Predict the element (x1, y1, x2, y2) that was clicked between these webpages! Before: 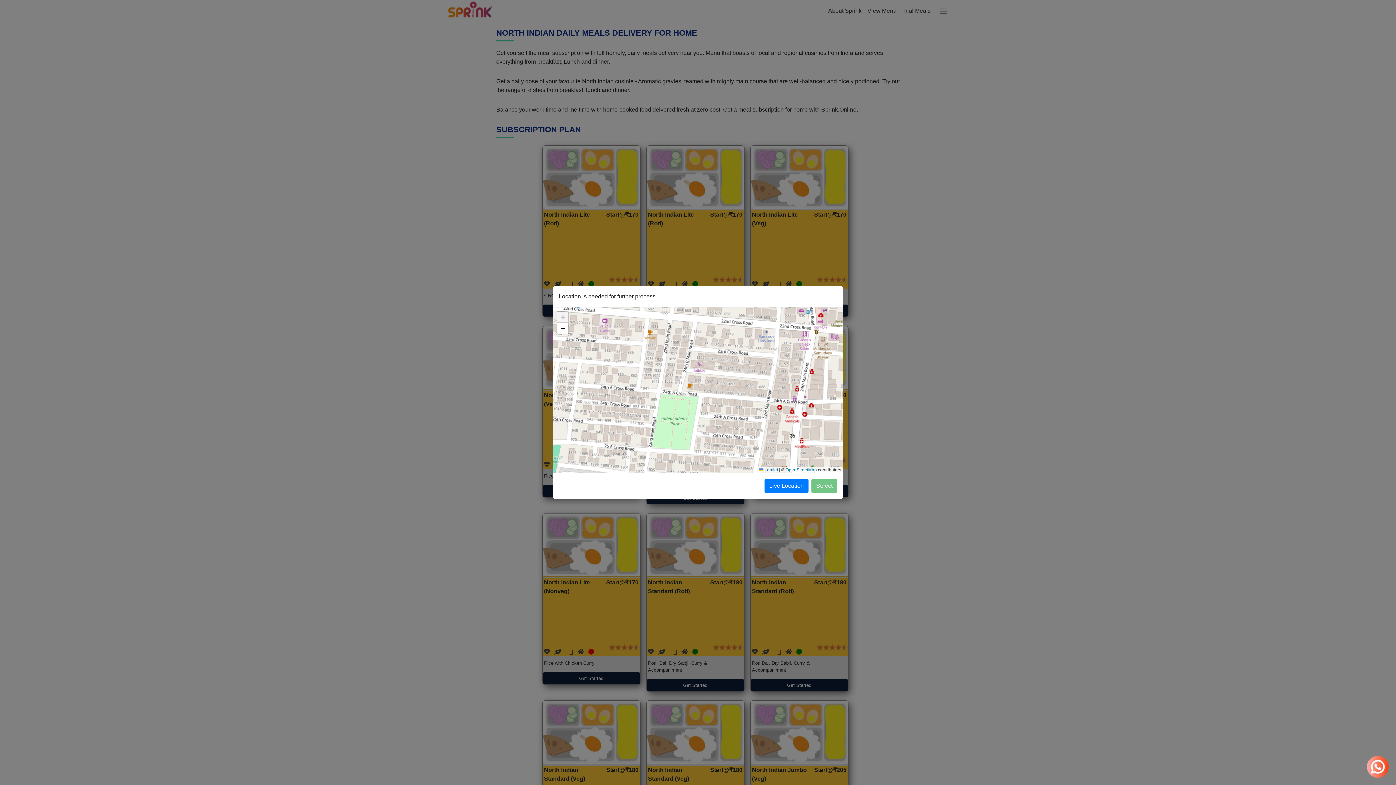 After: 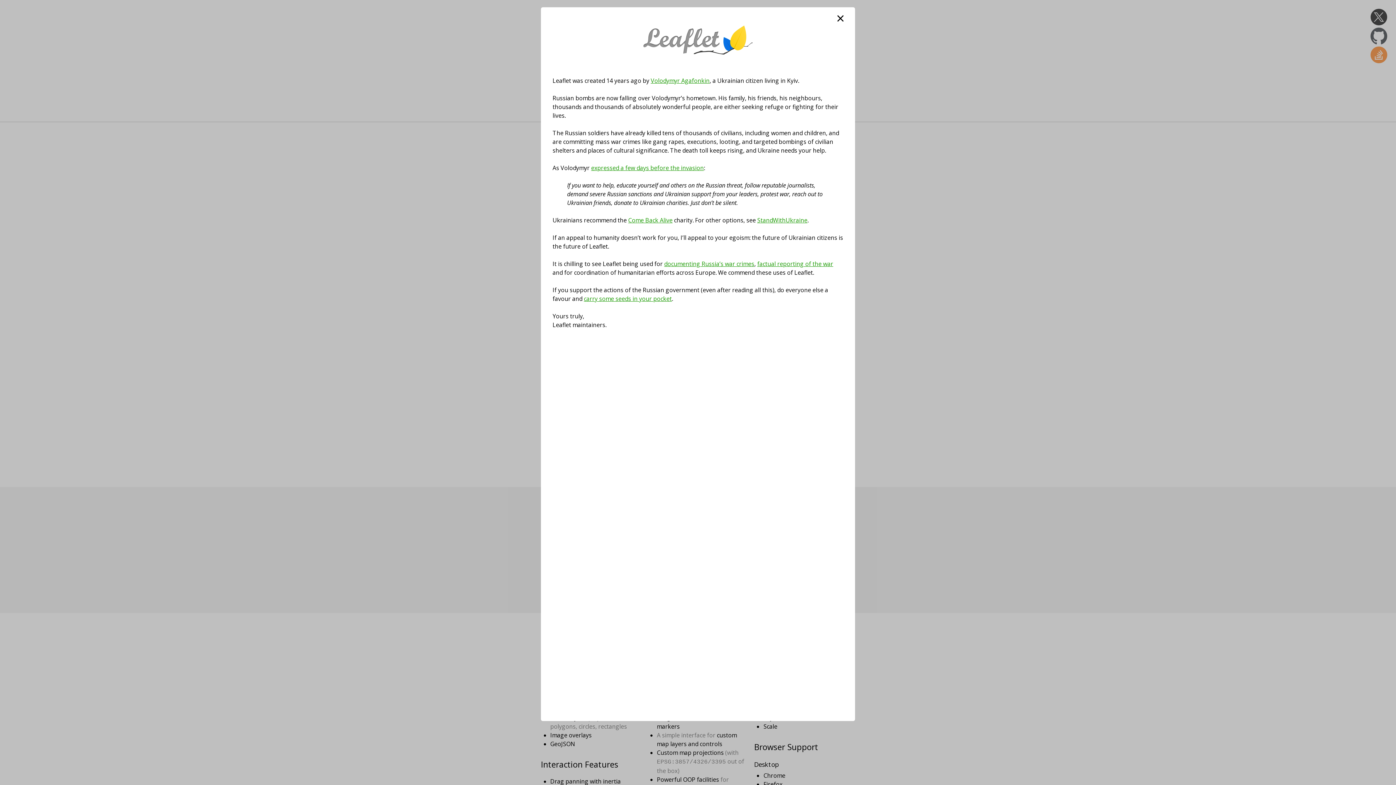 Action: bbox: (759, 467, 778, 472) label:  Leaflet